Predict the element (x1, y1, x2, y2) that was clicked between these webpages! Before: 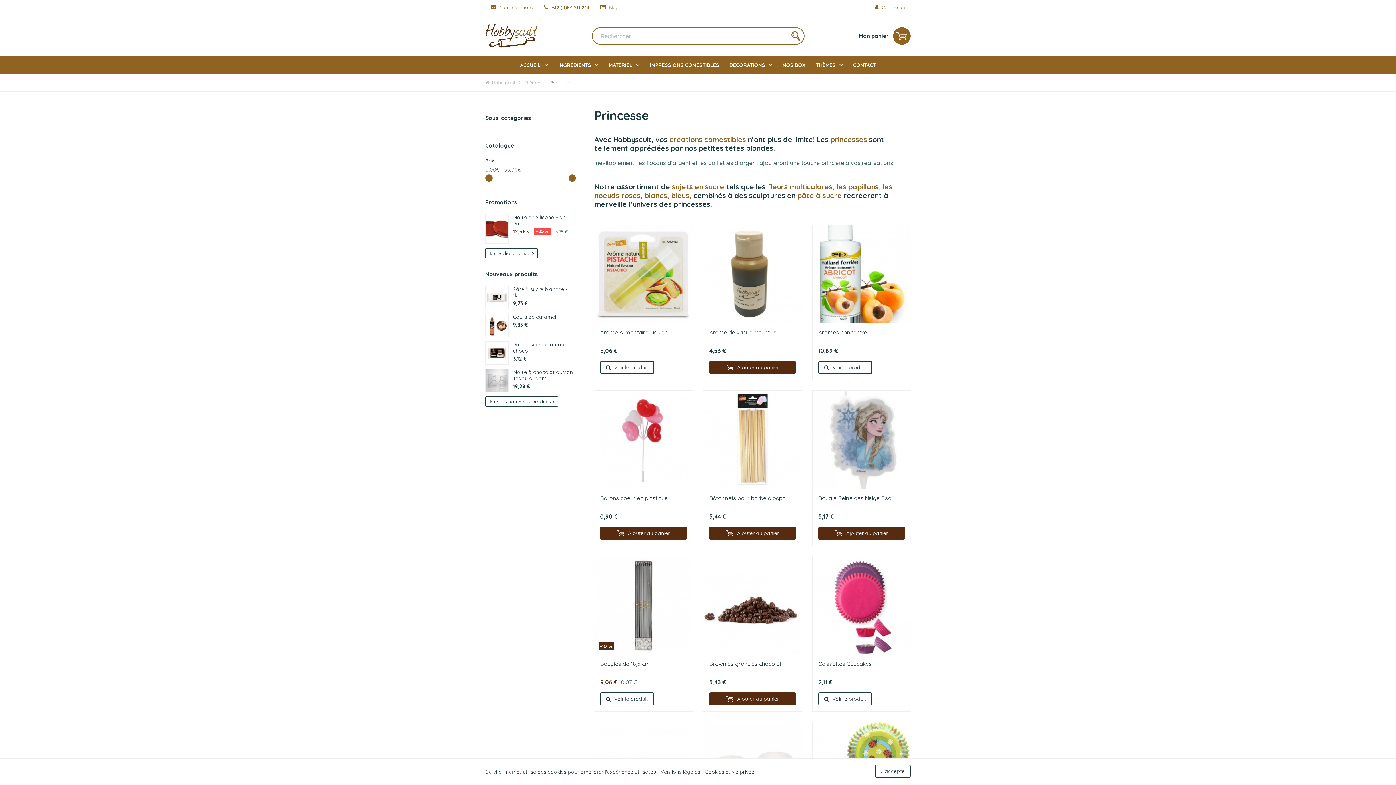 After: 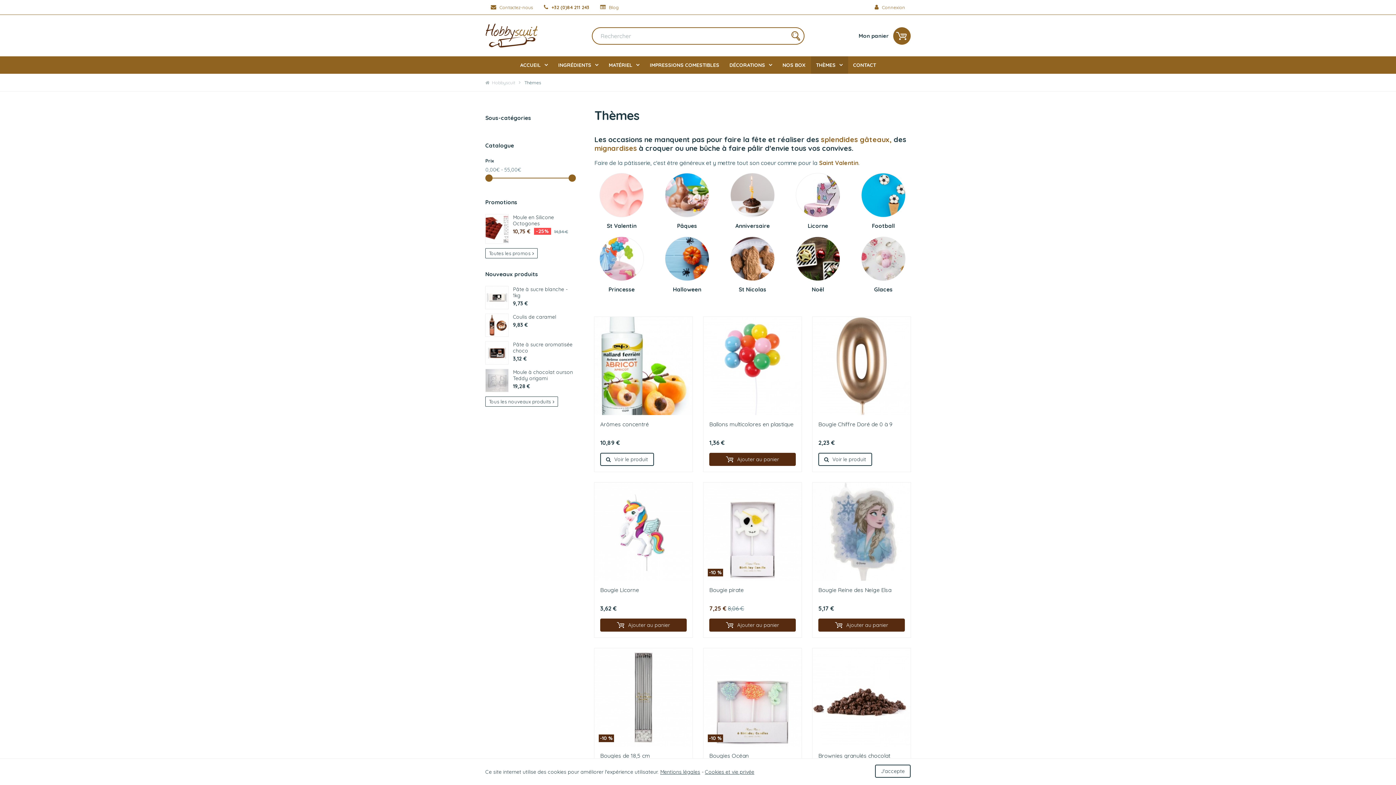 Action: label: THÈMES bbox: (811, 56, 848, 73)